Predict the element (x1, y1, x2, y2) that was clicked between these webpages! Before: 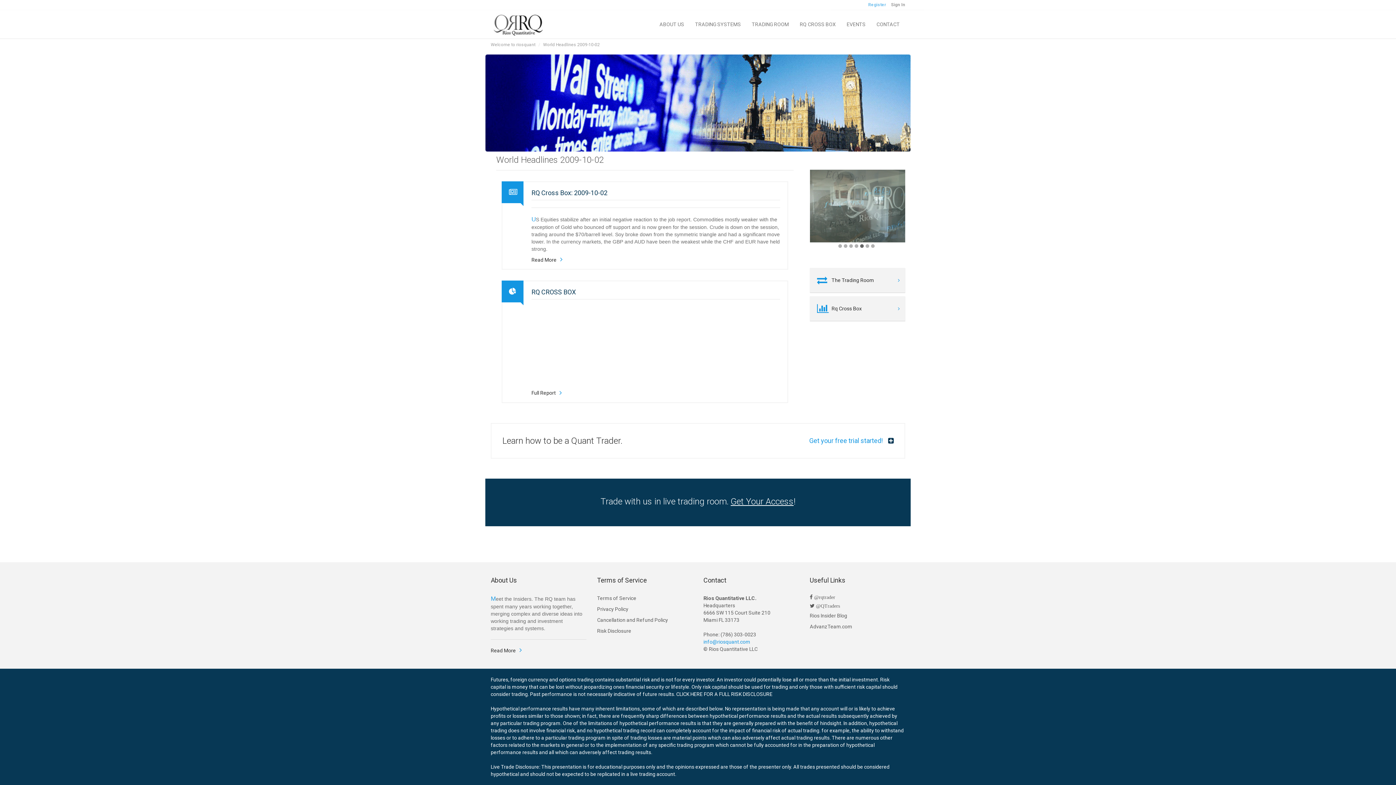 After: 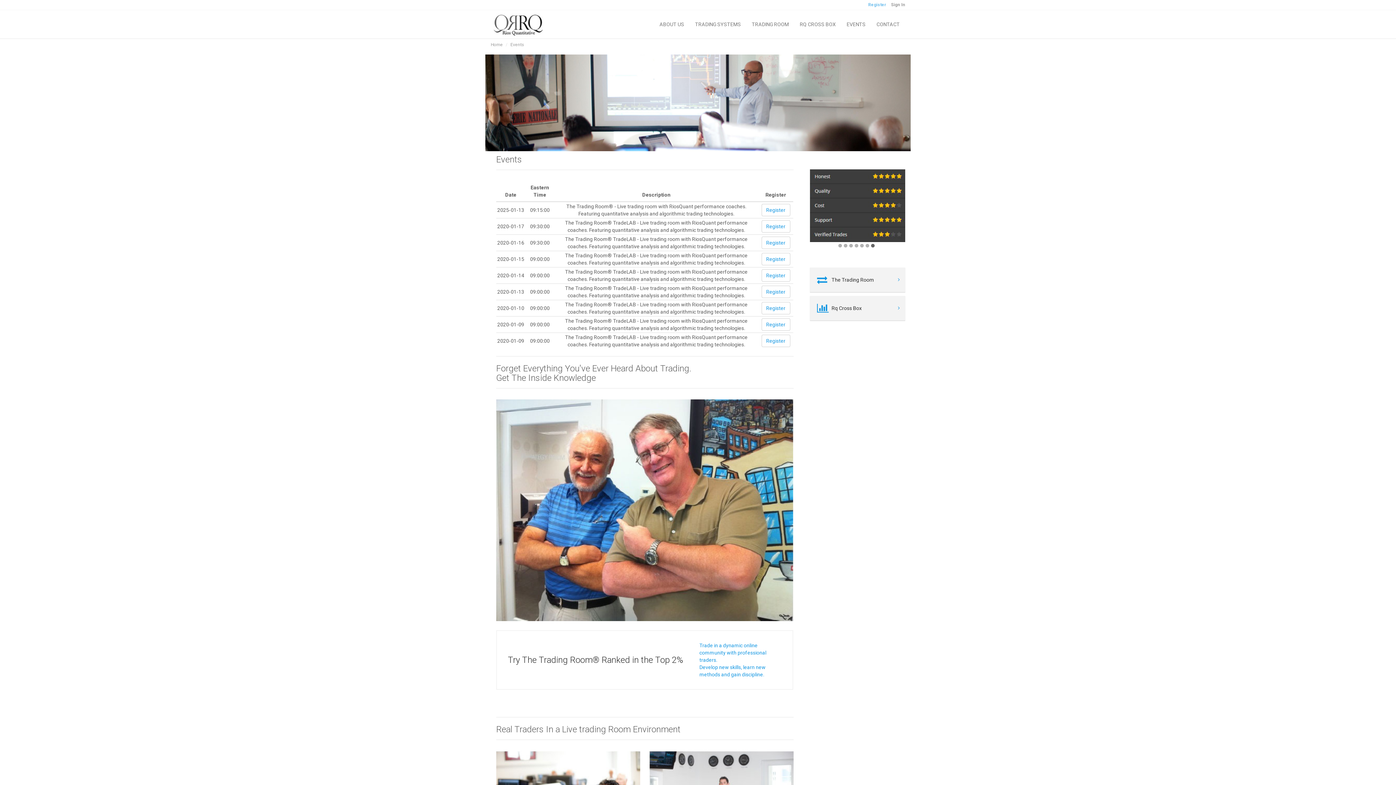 Action: bbox: (841, 15, 871, 33) label: EVENTS